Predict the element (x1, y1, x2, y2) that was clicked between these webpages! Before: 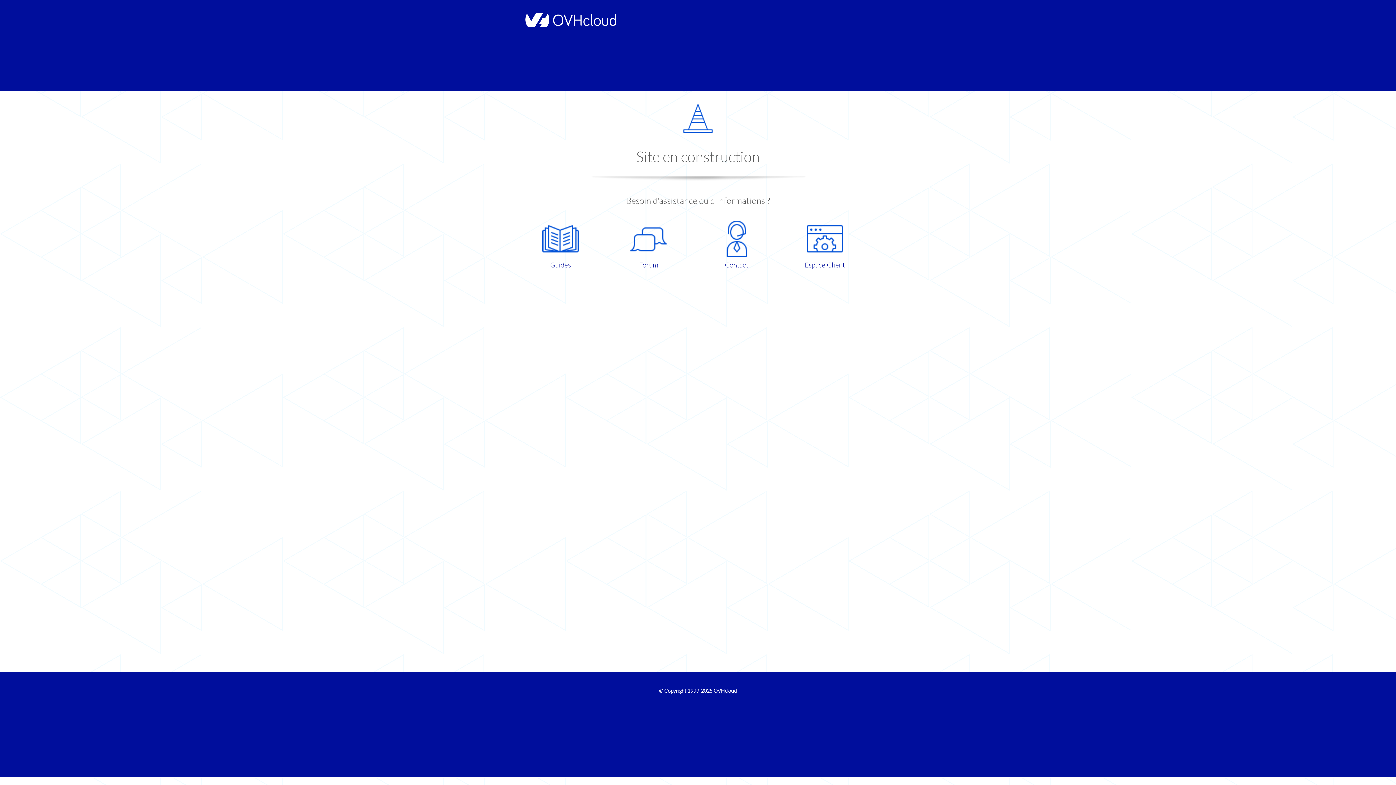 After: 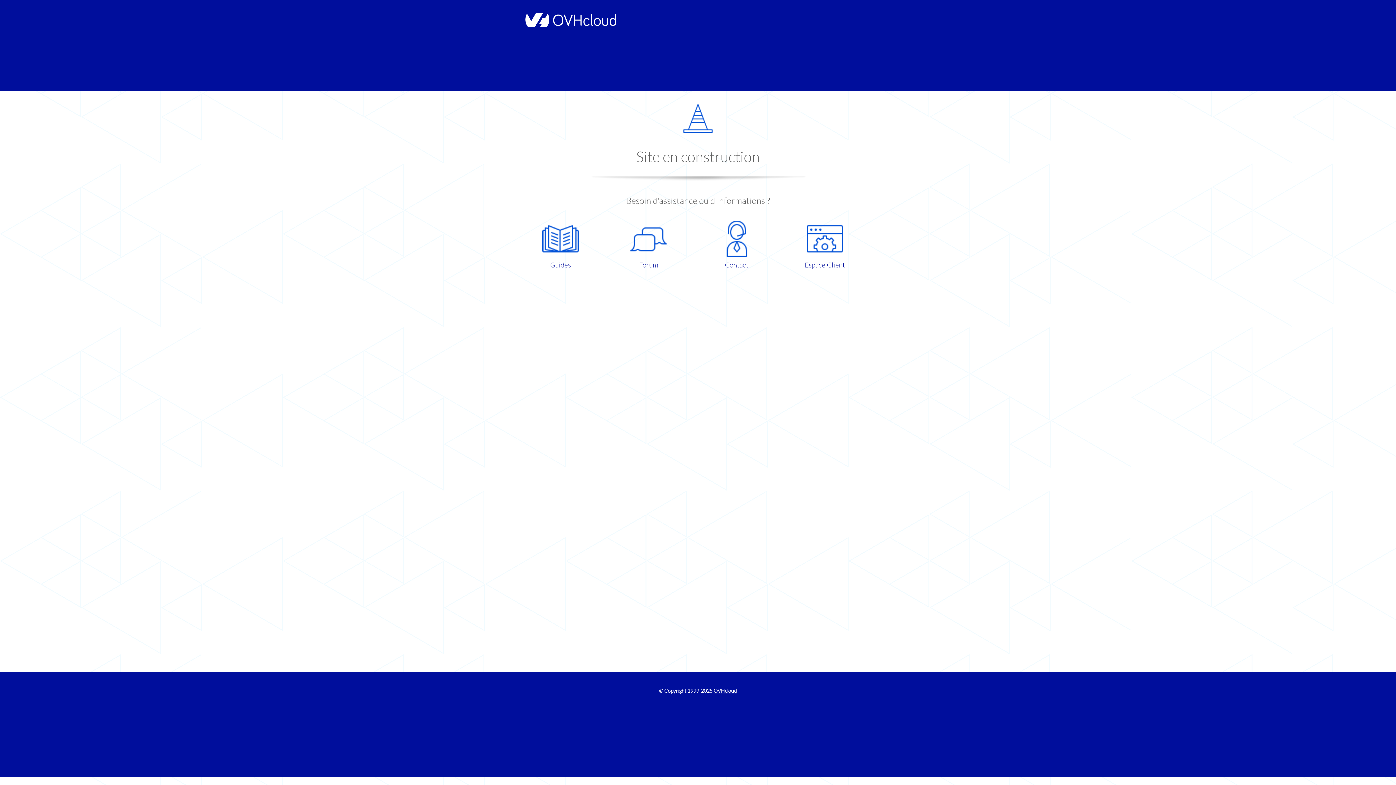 Action: label: Espace Client bbox: (786, 220, 863, 270)